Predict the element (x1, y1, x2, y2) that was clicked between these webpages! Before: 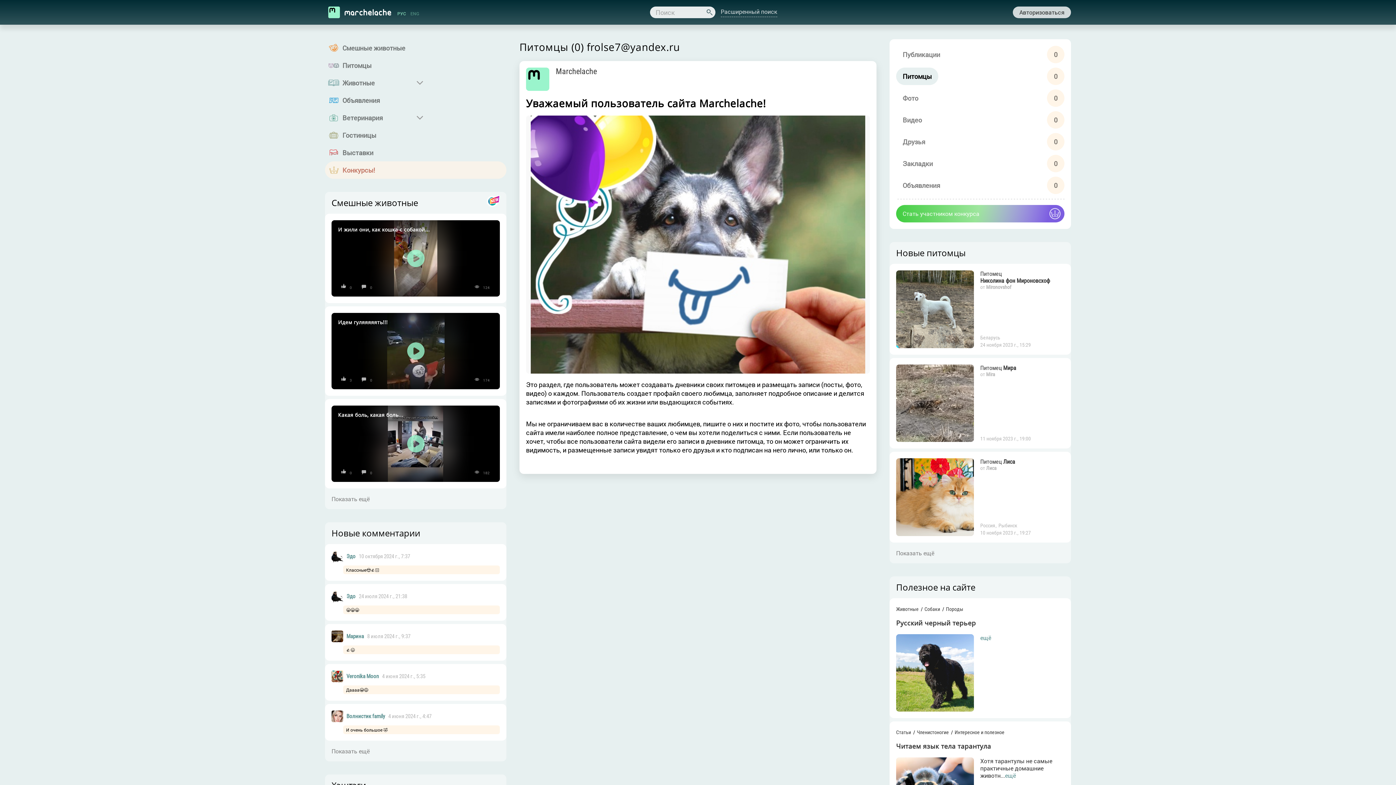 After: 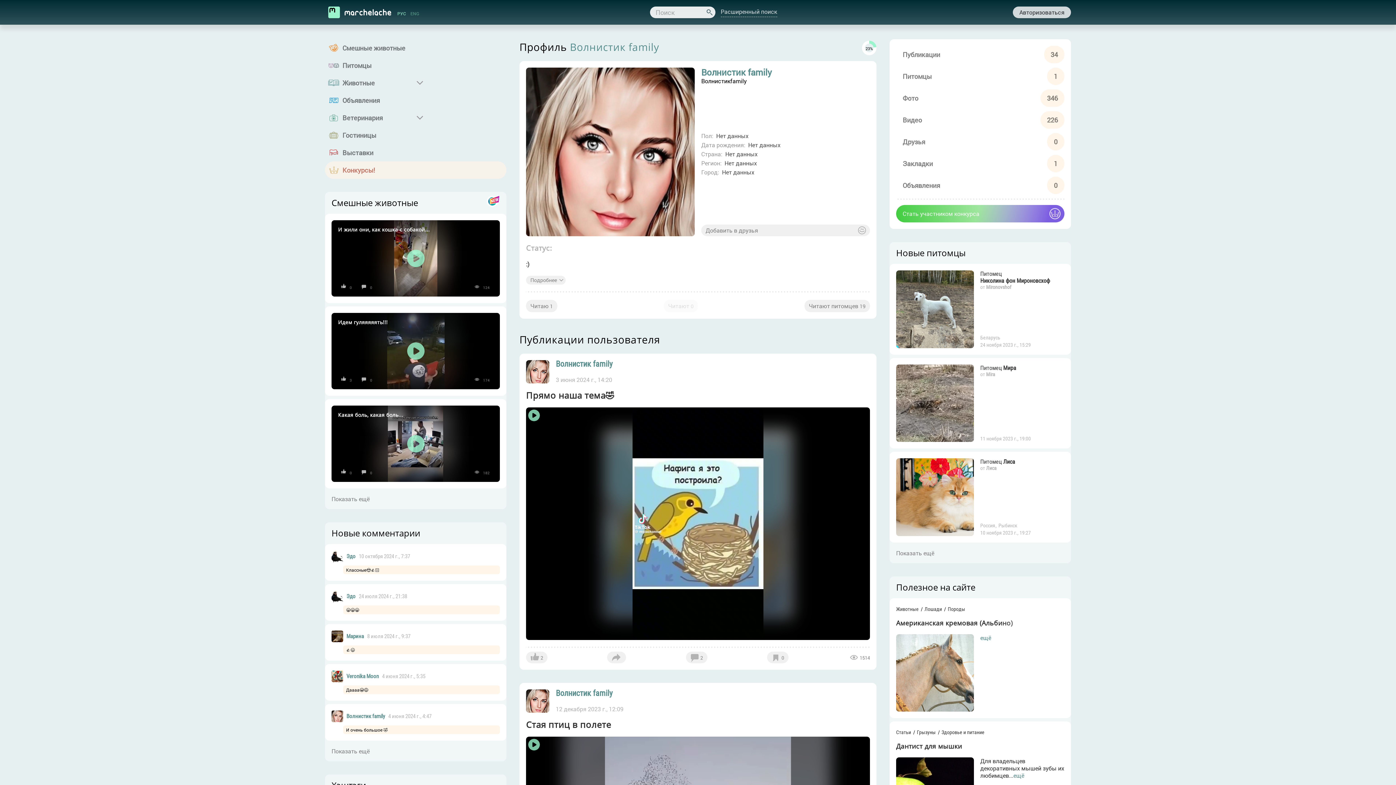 Action: bbox: (331, 710, 343, 722)